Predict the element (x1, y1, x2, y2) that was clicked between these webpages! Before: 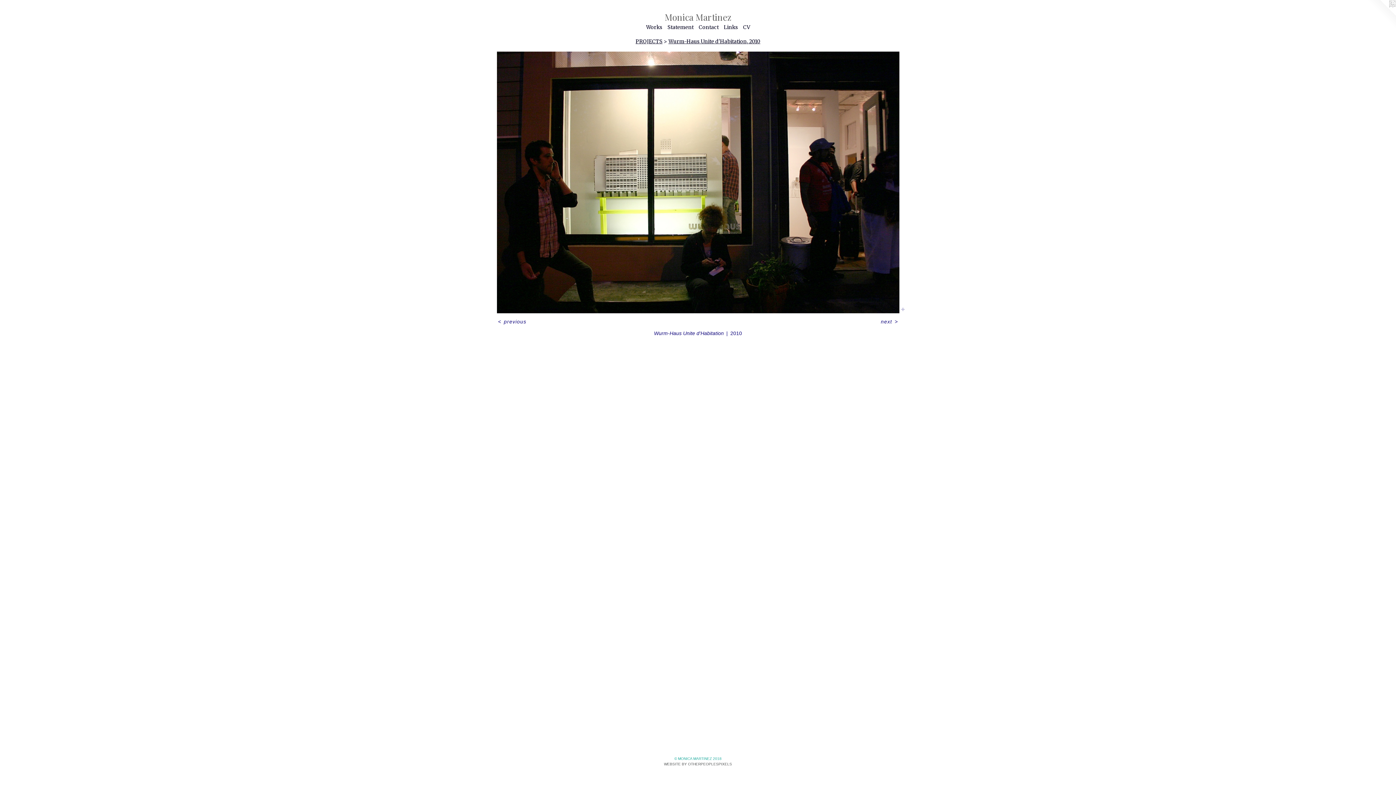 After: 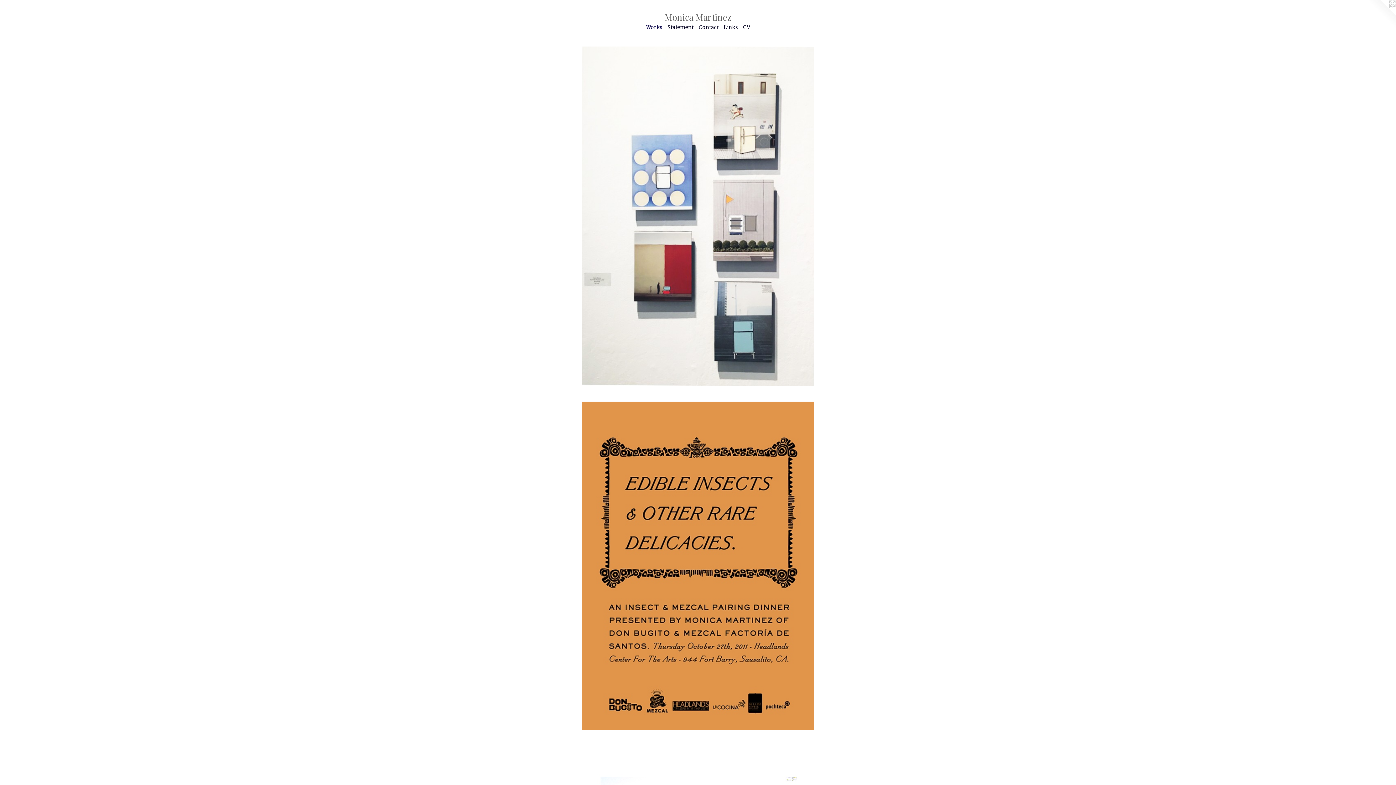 Action: label: Works bbox: (643, 23, 665, 31)